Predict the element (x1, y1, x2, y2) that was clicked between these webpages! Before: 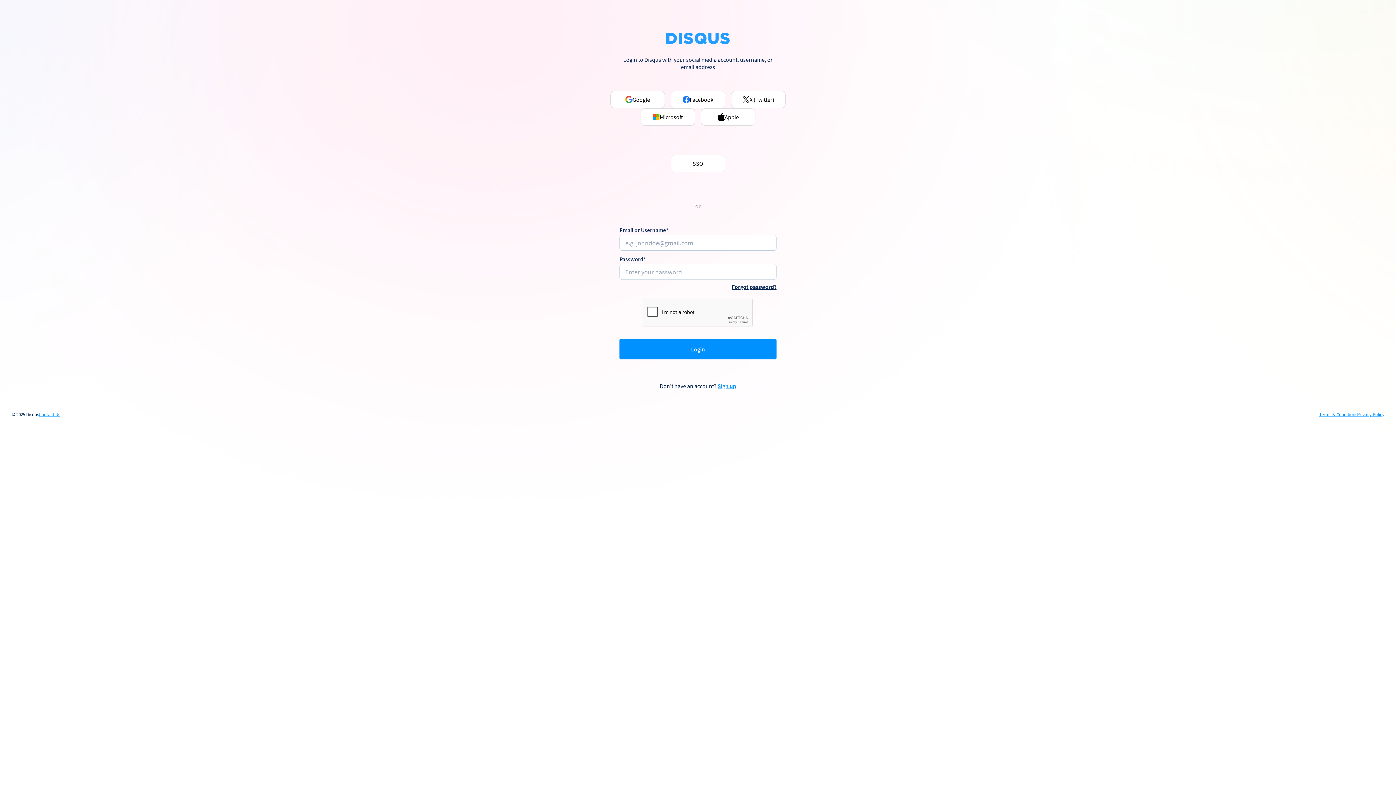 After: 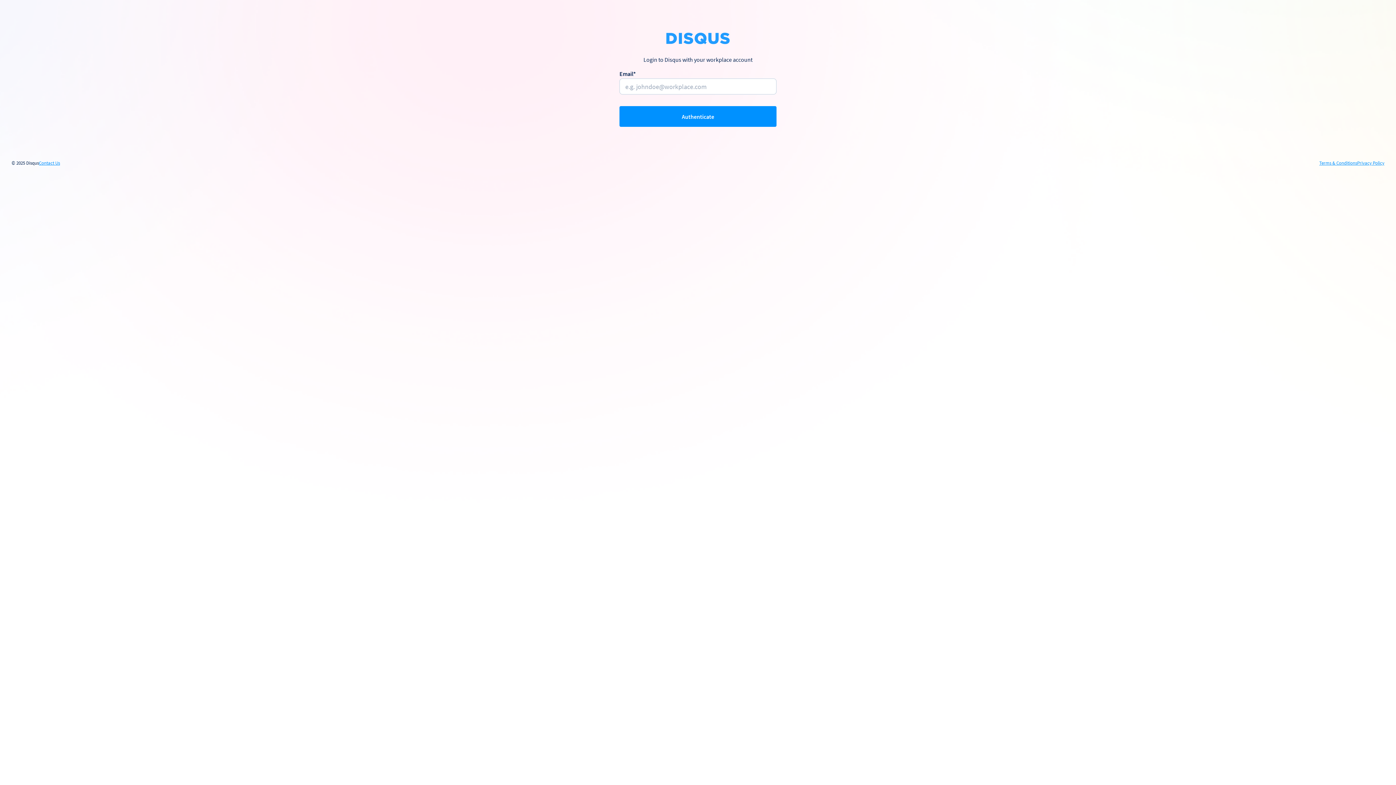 Action: bbox: (670, 154, 725, 172) label: SSO